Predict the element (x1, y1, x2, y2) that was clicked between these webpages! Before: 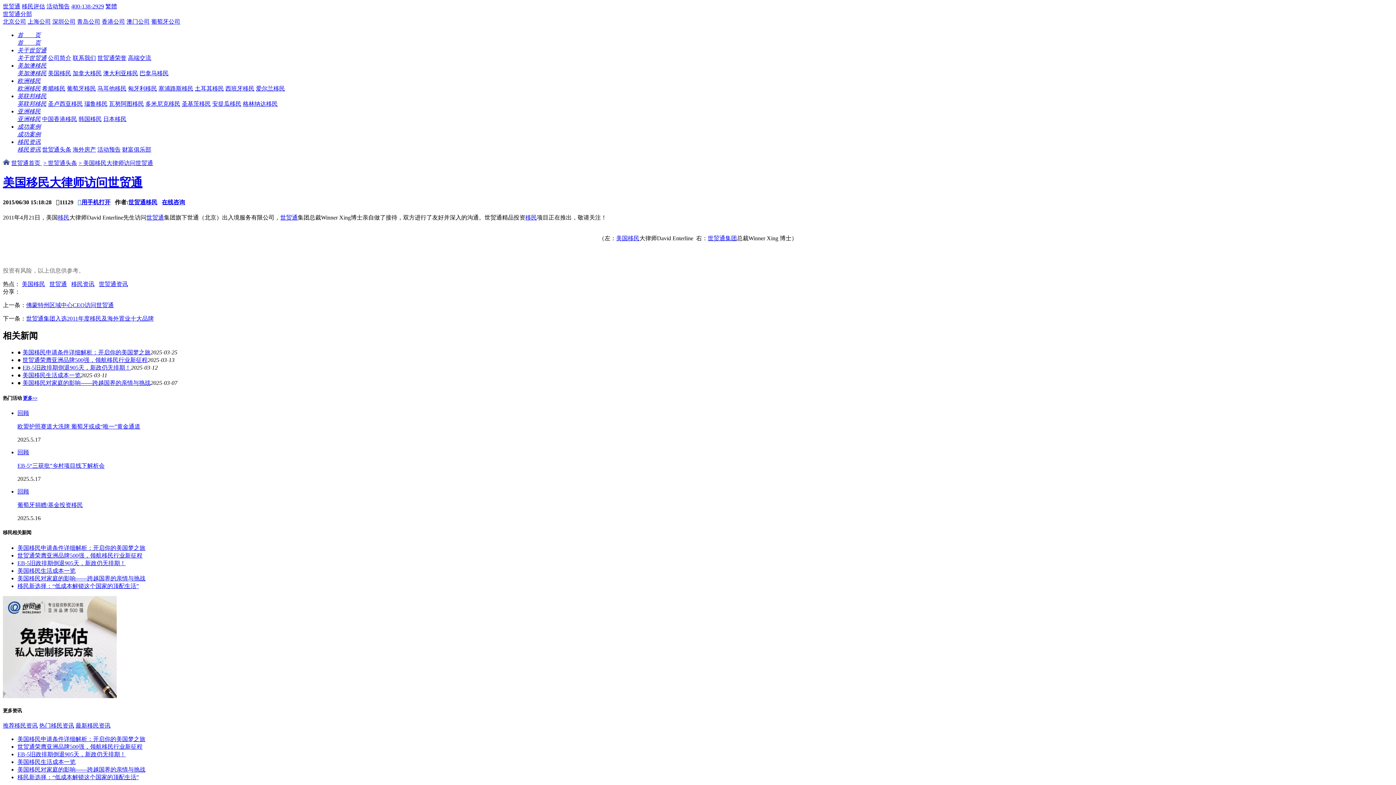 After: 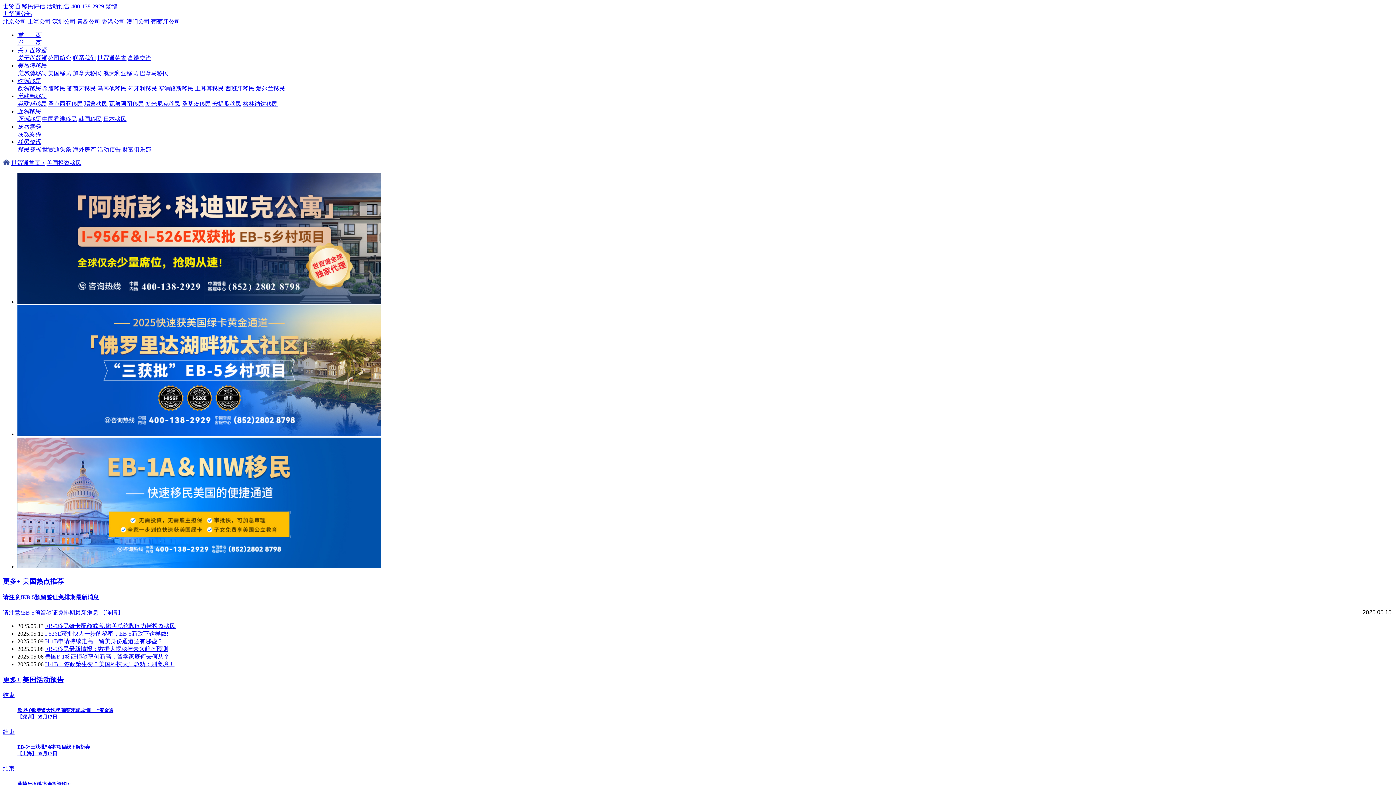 Action: label: 美国移民 bbox: (616, 235, 639, 241)